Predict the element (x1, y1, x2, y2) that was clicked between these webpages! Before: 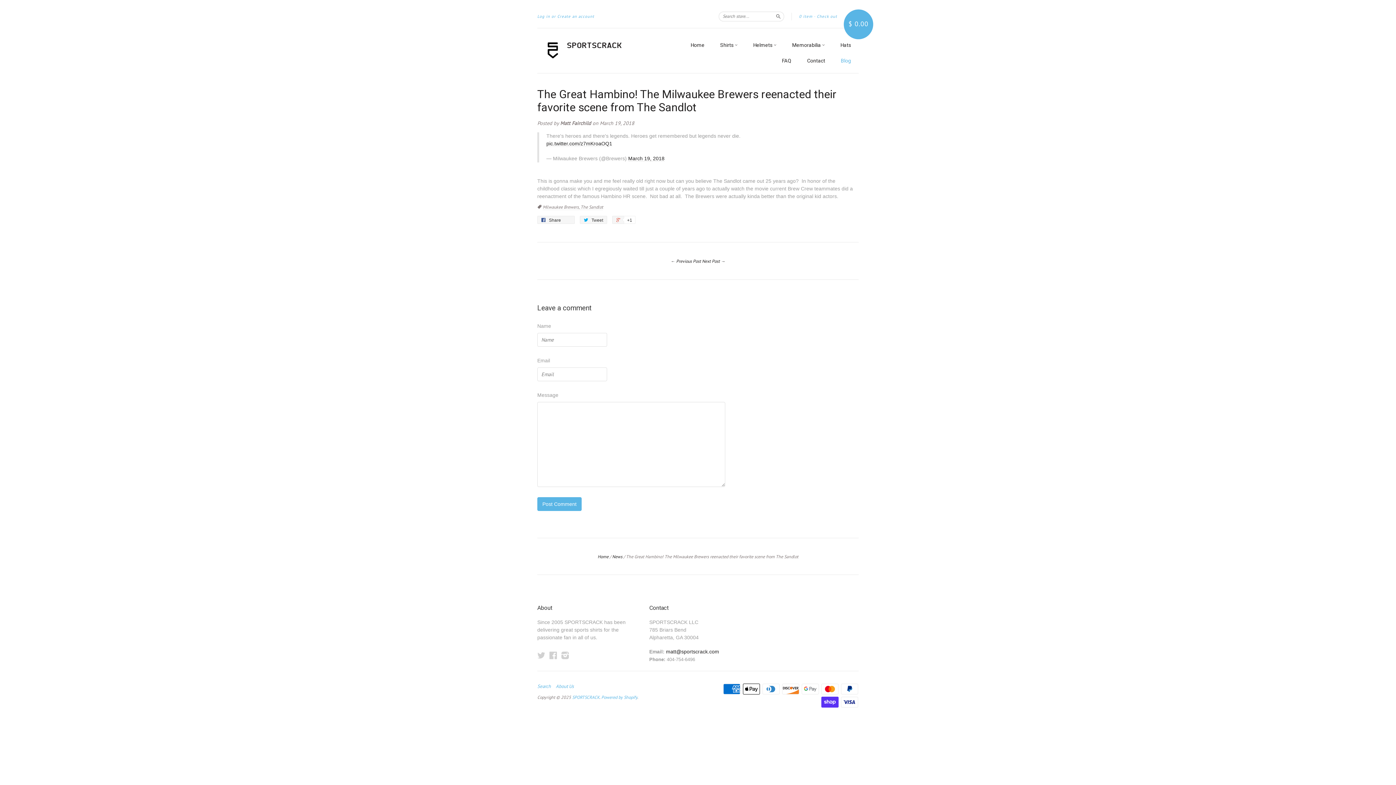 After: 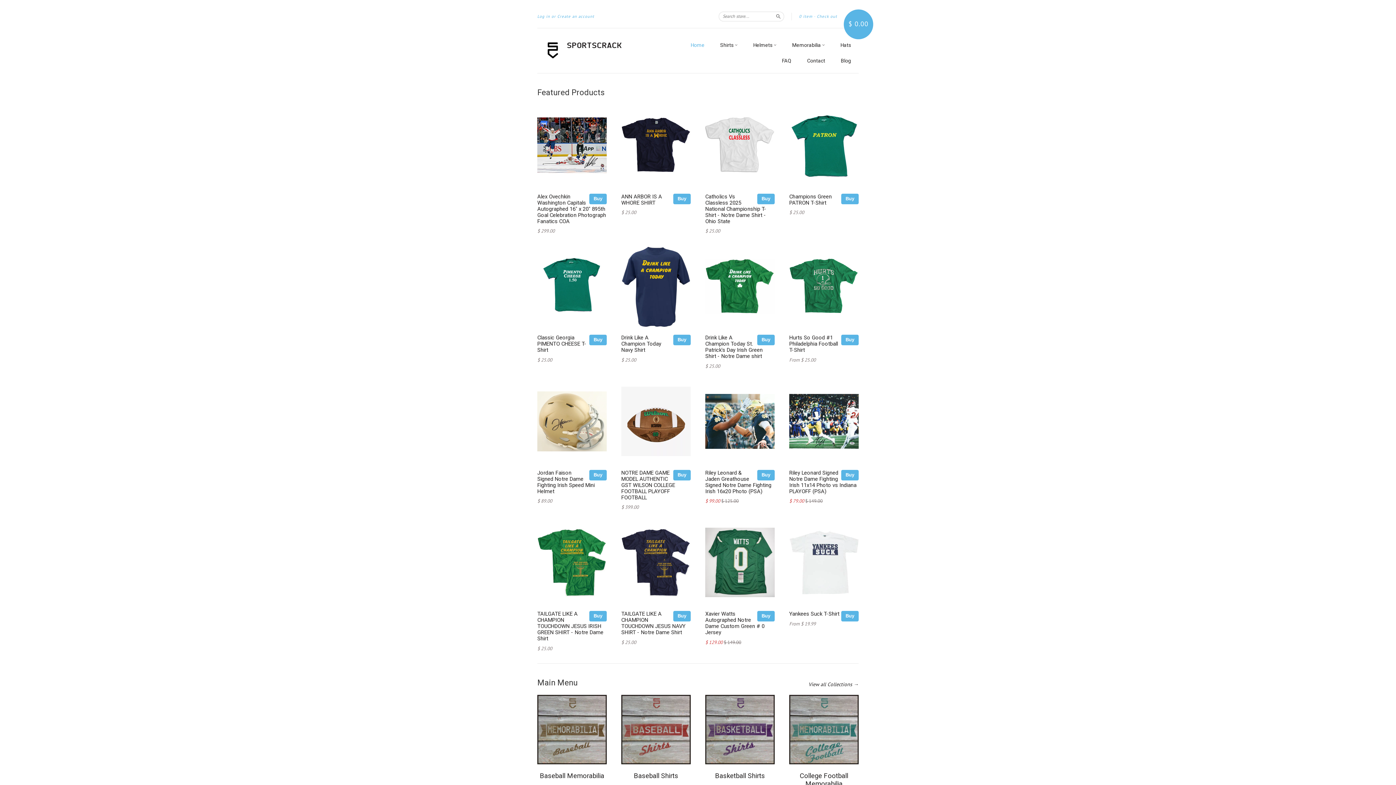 Action: label: Home bbox: (597, 554, 608, 559)